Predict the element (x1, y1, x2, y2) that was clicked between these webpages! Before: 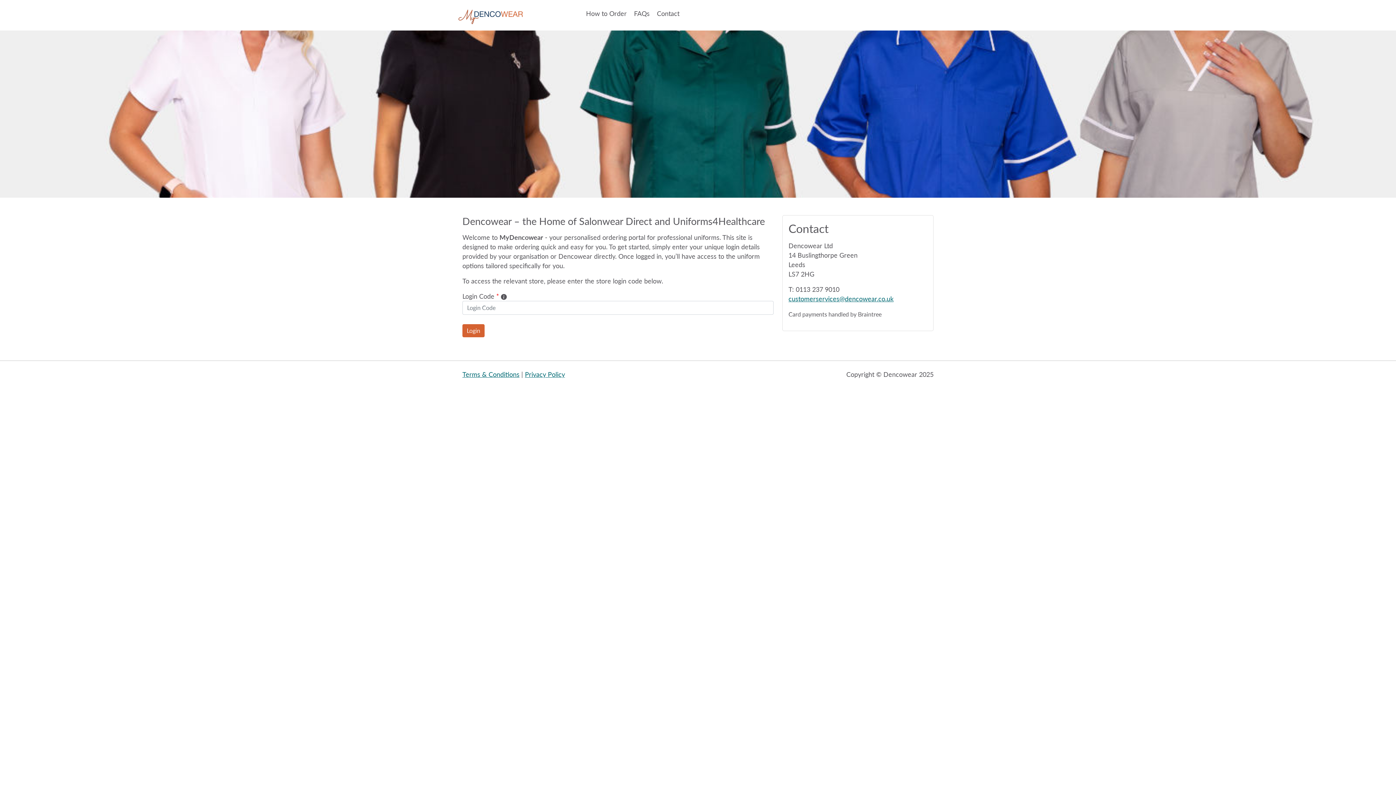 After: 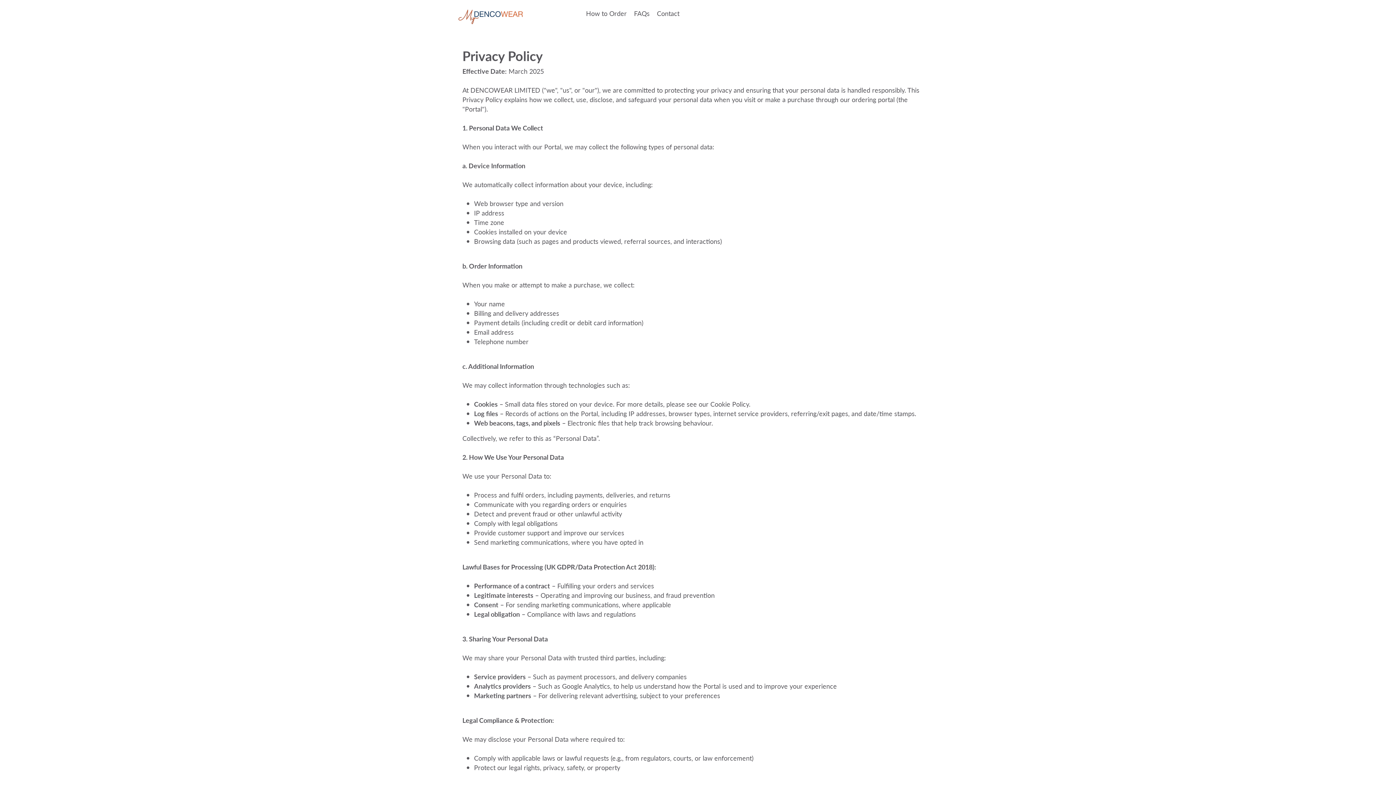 Action: label: Privacy Policy bbox: (525, 369, 565, 378)